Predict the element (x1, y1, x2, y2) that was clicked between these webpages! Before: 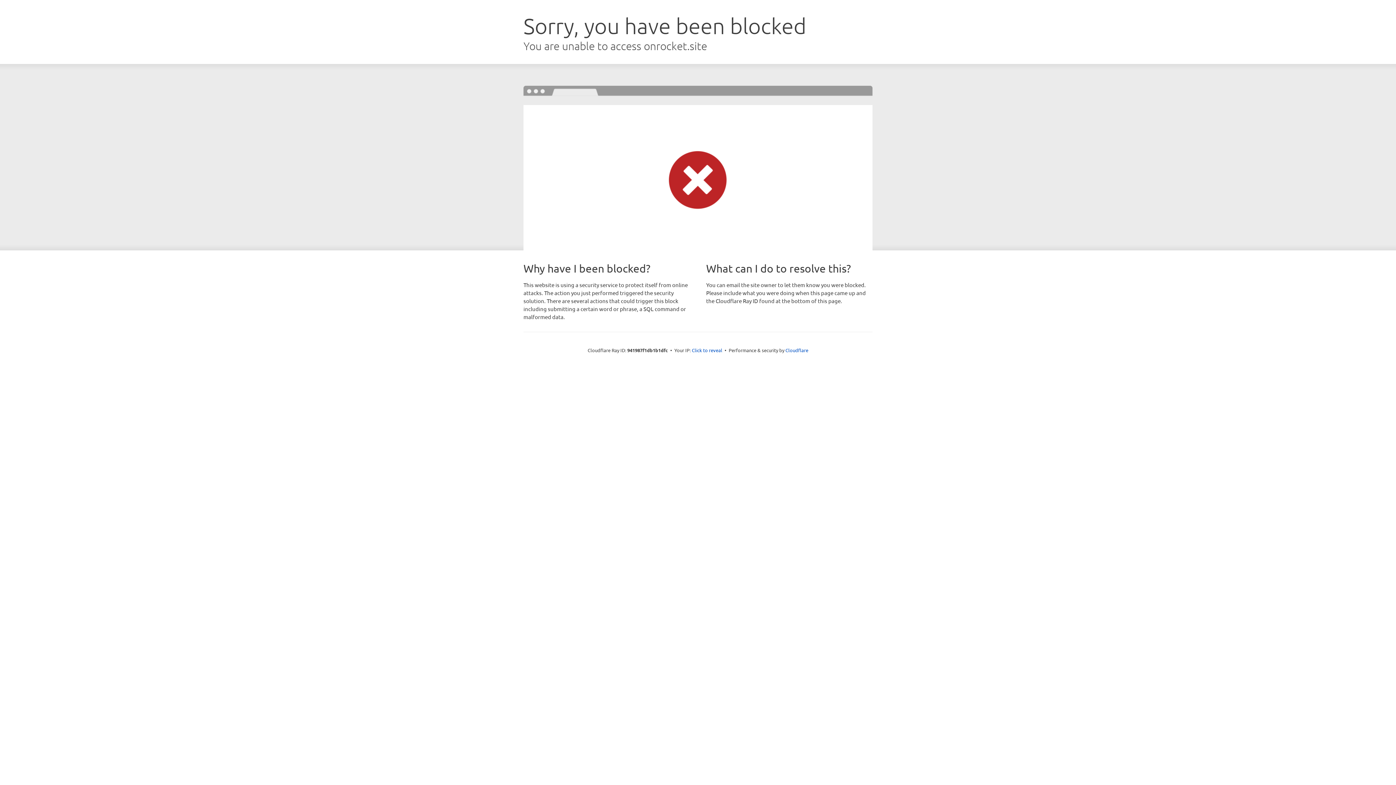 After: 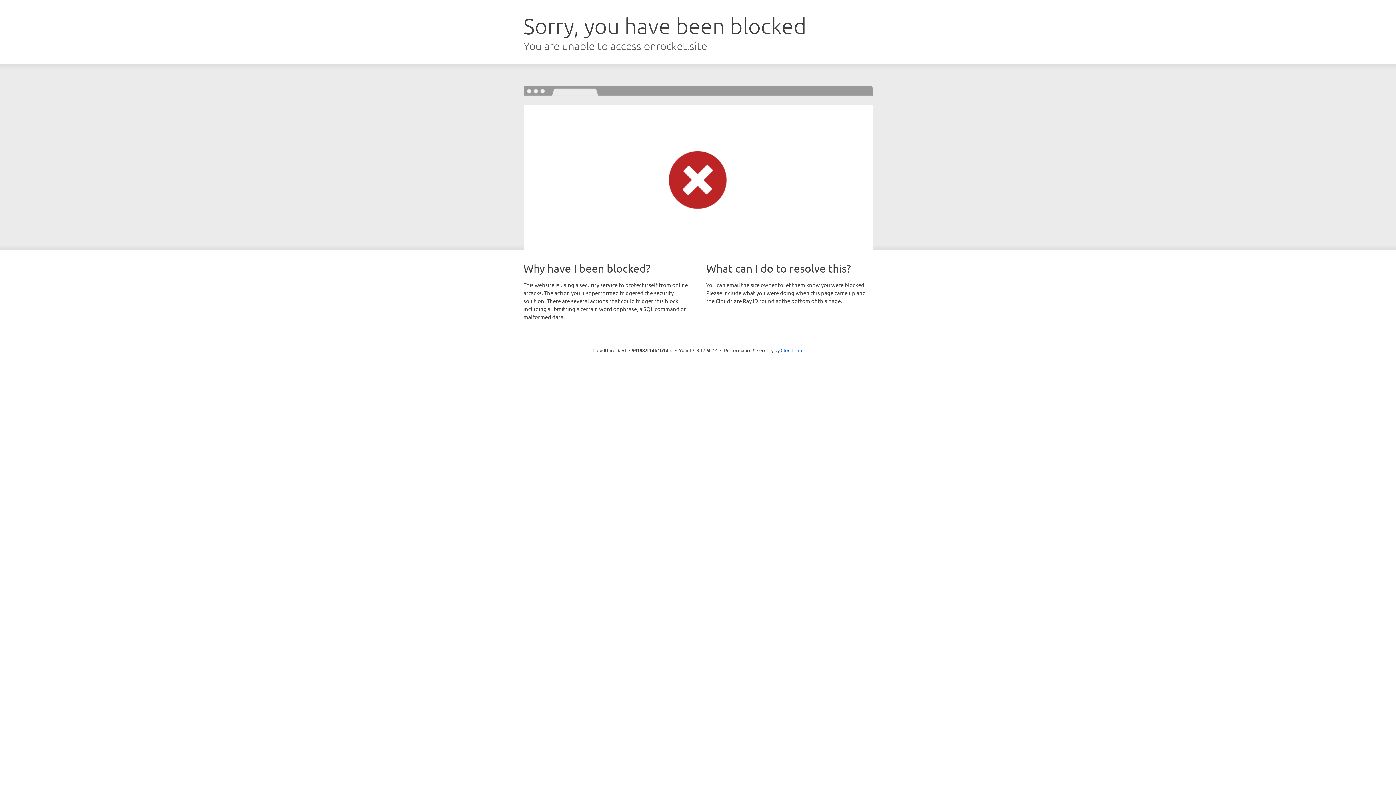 Action: label: Click to reveal bbox: (692, 346, 722, 353)